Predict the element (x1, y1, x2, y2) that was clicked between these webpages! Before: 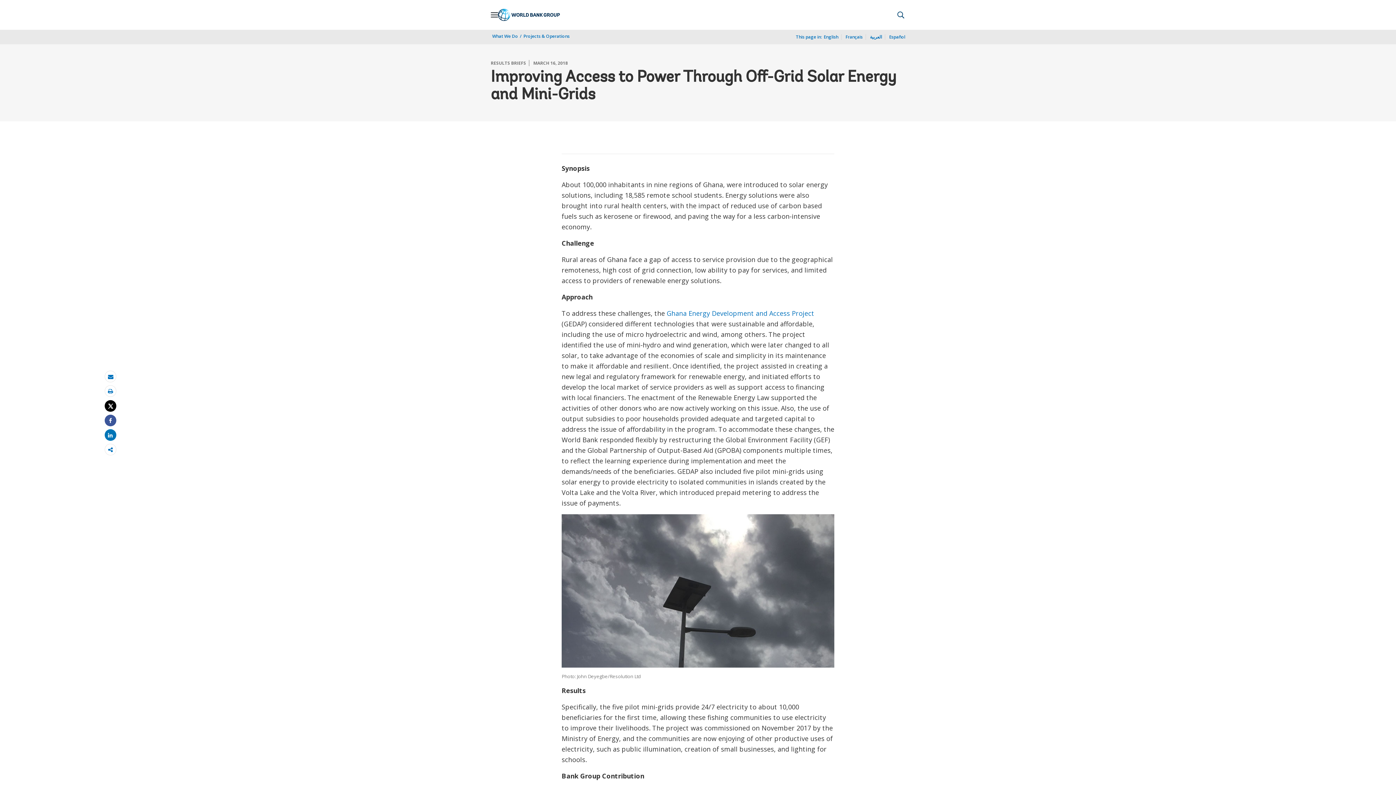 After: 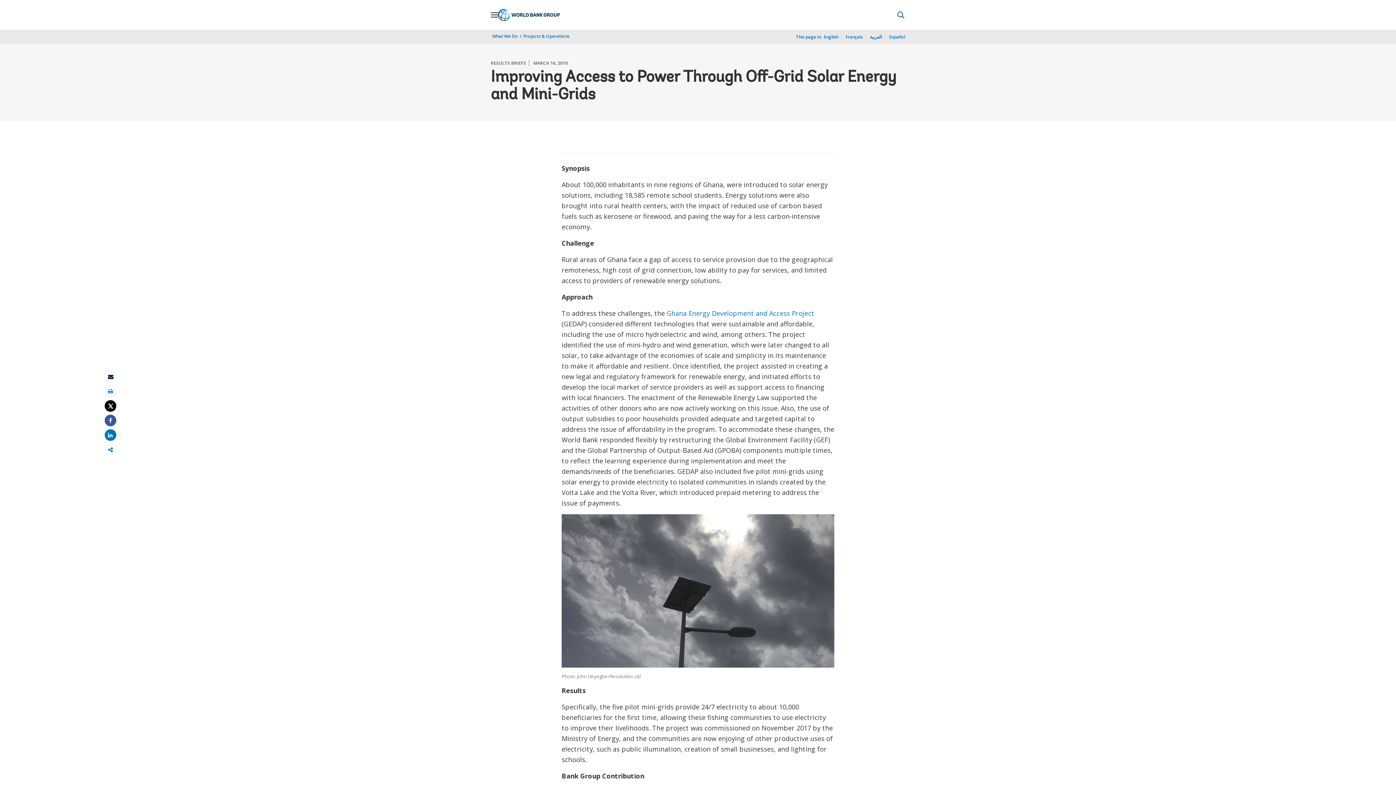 Action: bbox: (108, 374, 113, 379) label: Email